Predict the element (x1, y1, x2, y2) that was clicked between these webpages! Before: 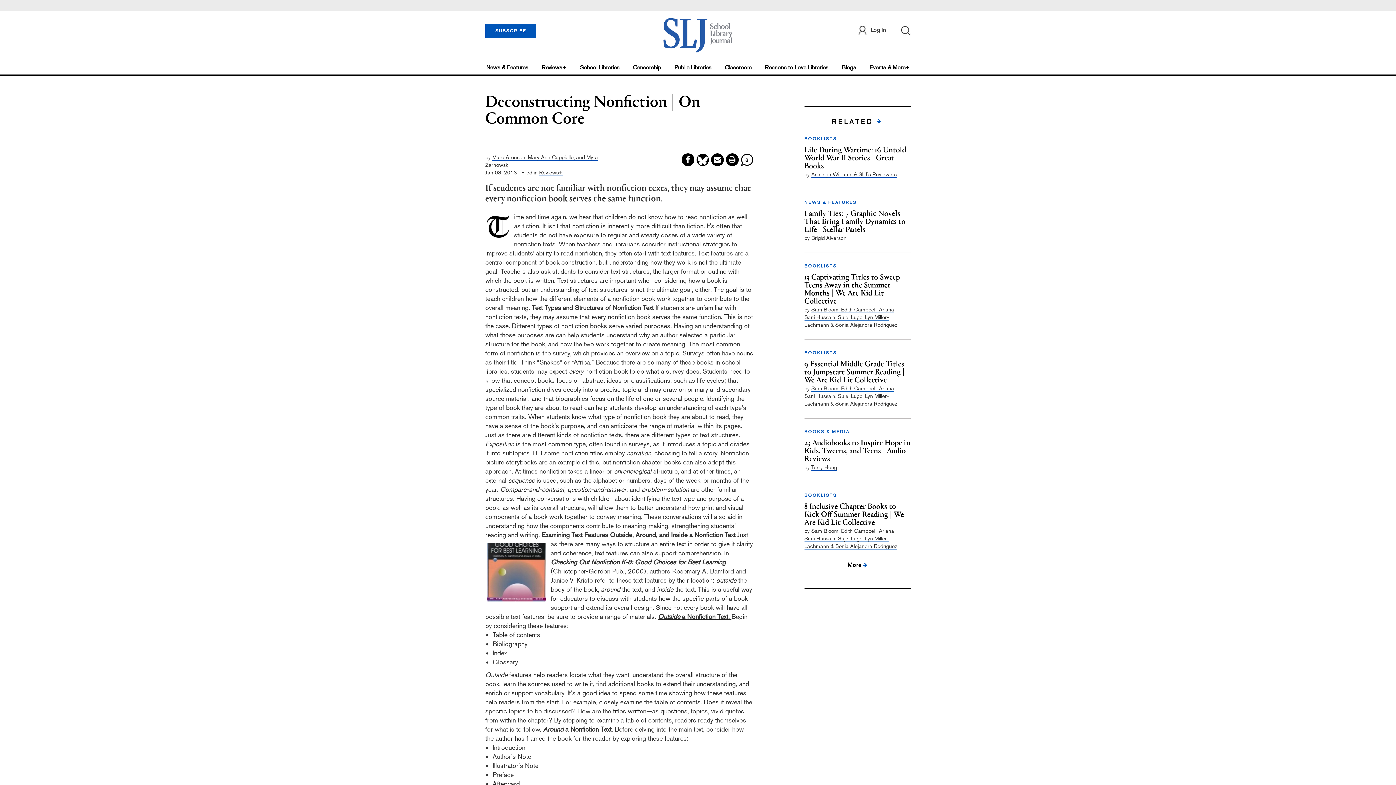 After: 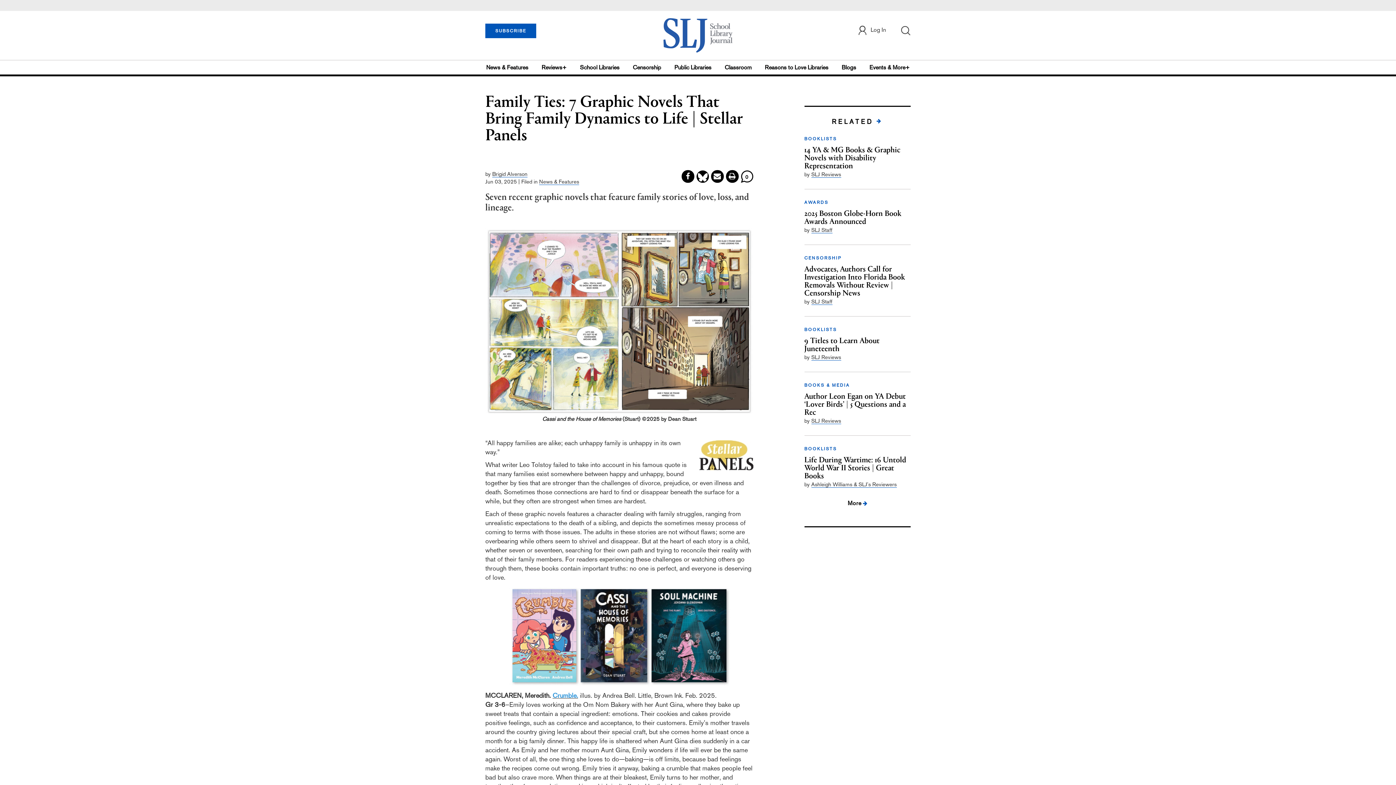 Action: label: Family Ties: 7 Graphic Novels That Bring Family Dynamics to Life | Stellar Panels bbox: (804, 210, 910, 234)